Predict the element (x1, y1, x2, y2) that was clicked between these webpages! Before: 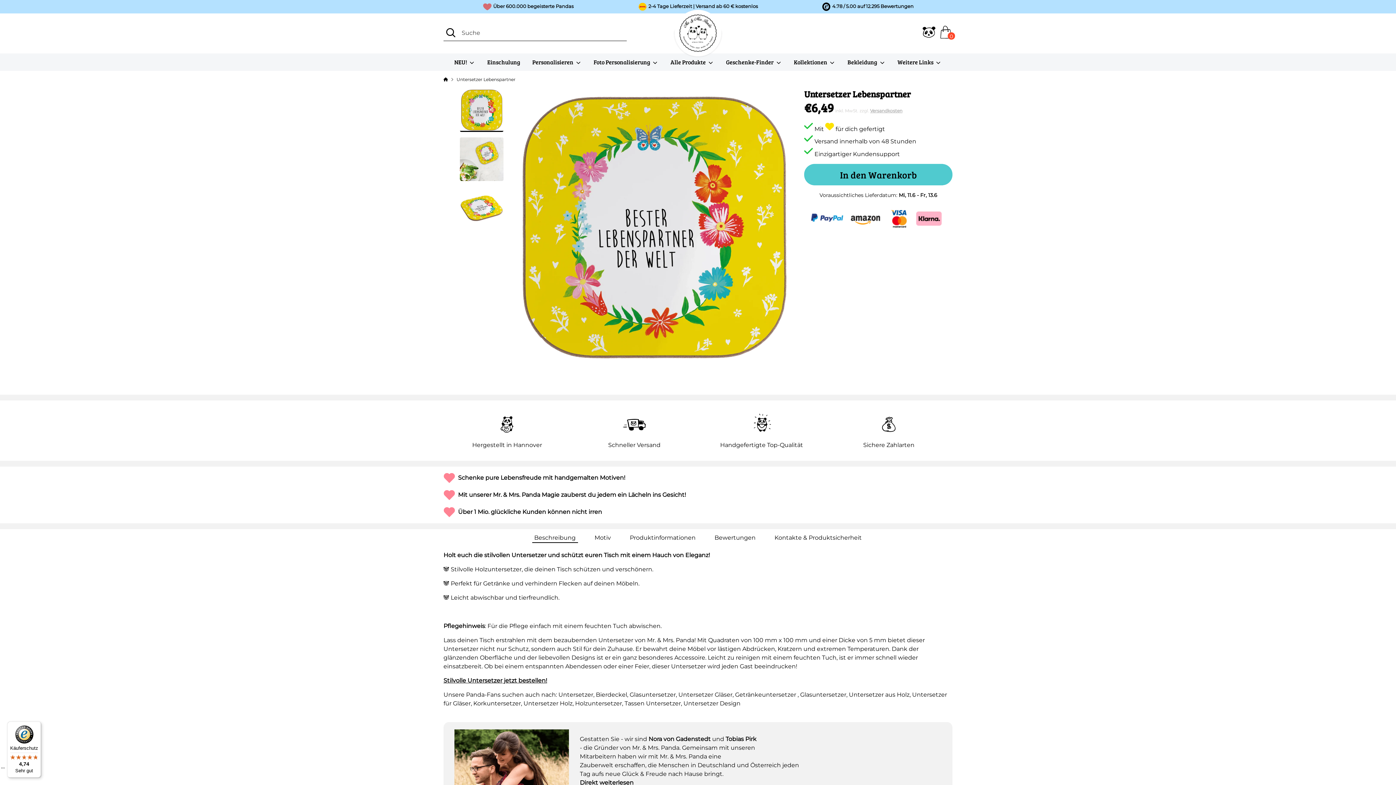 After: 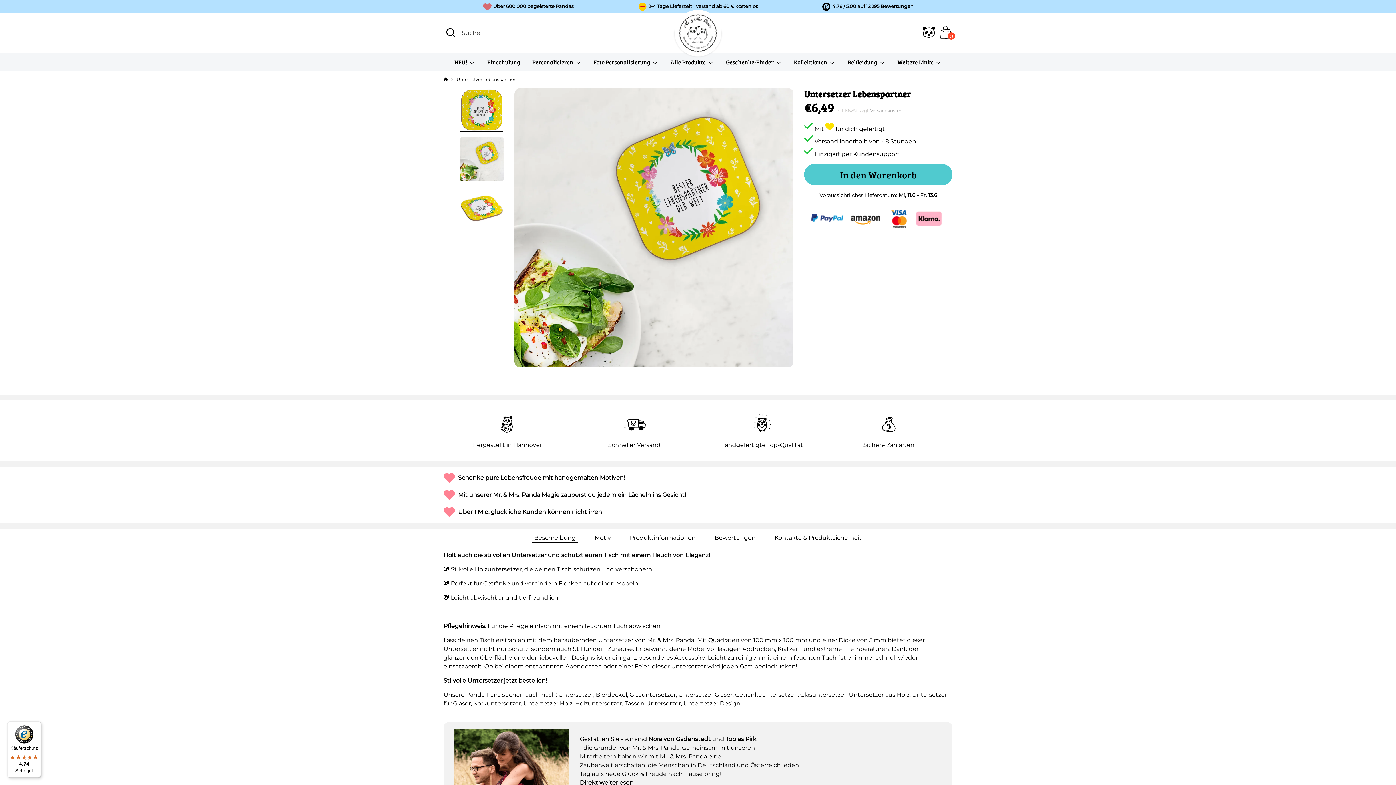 Action: bbox: (460, 137, 503, 181)